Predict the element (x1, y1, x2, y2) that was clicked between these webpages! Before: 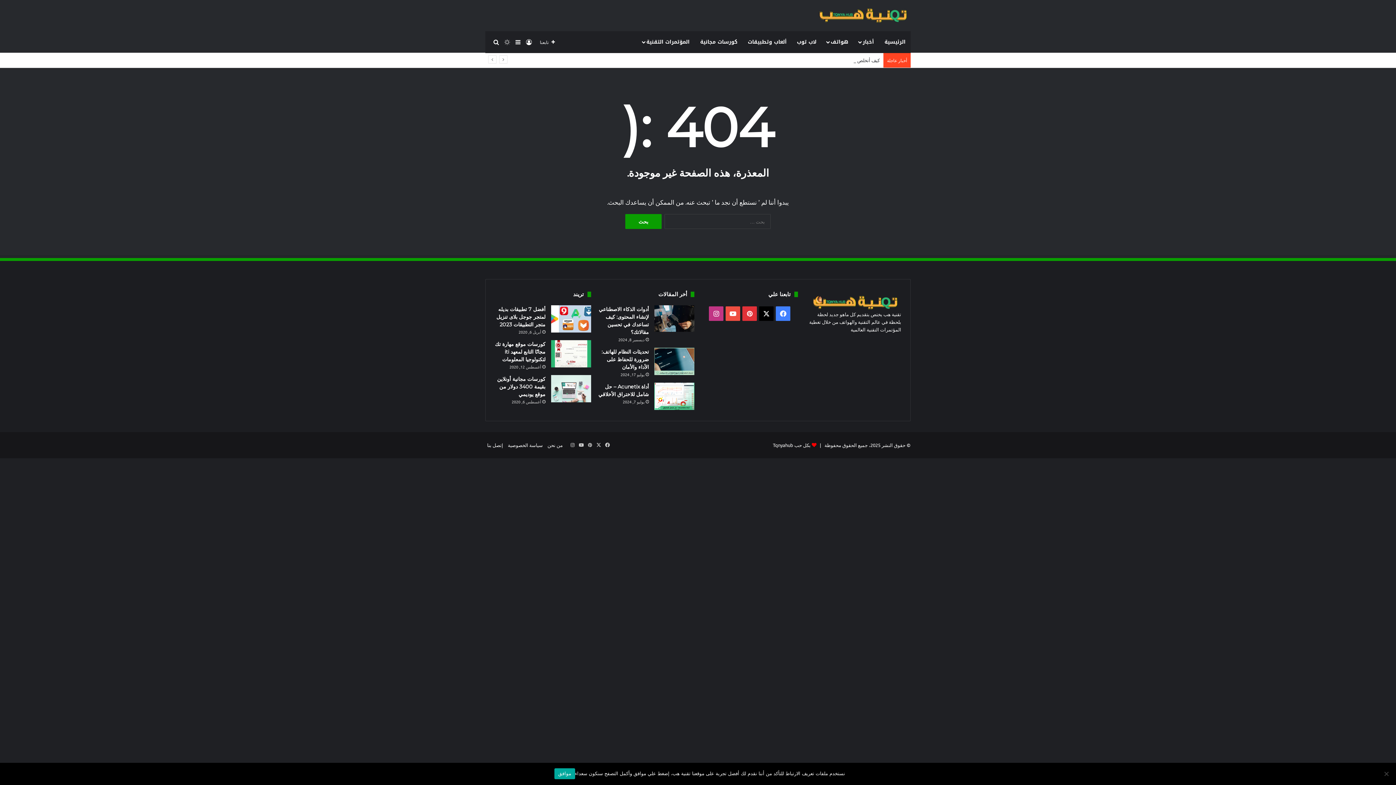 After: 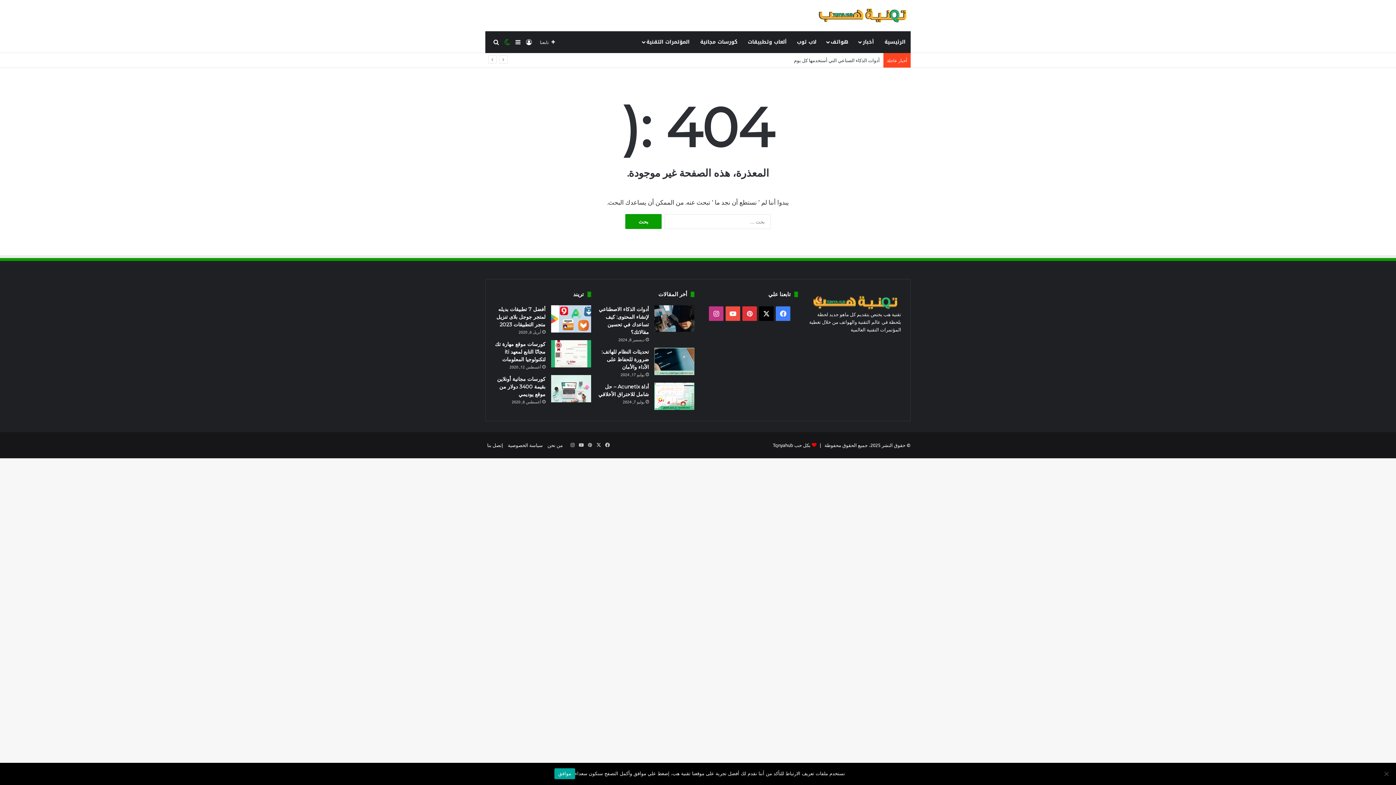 Action: bbox: (501, 31, 512, 53) label: الوضع المظلم